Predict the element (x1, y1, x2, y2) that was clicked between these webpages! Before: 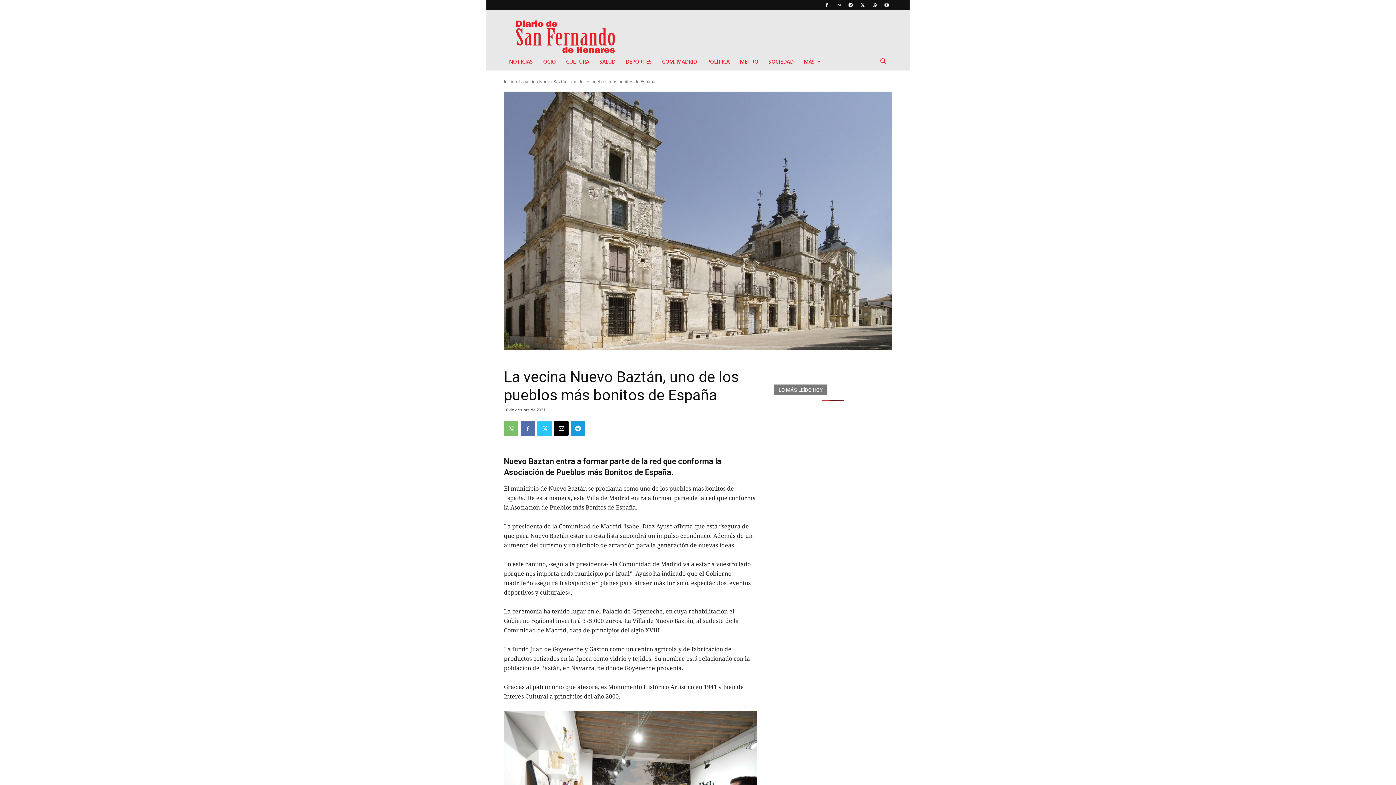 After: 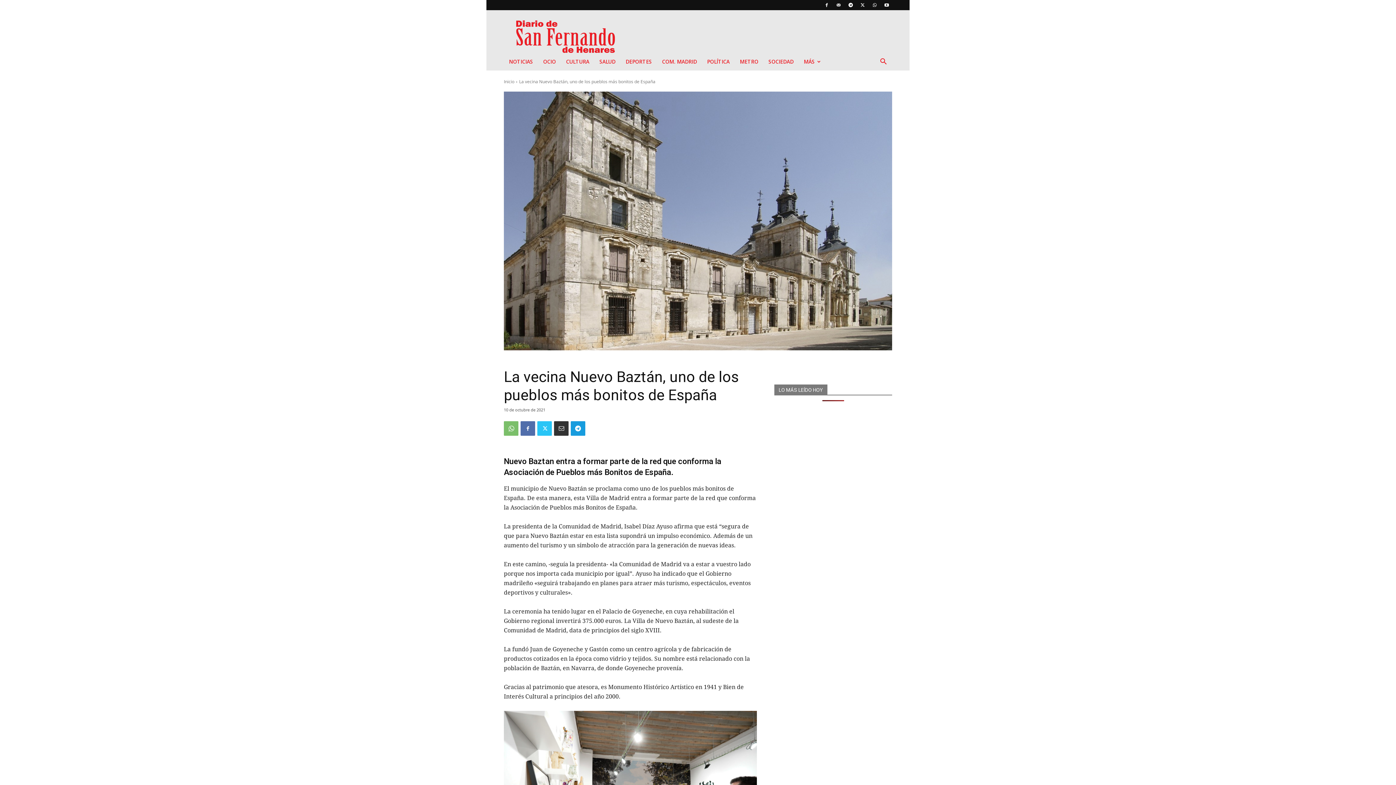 Action: bbox: (554, 421, 568, 436)